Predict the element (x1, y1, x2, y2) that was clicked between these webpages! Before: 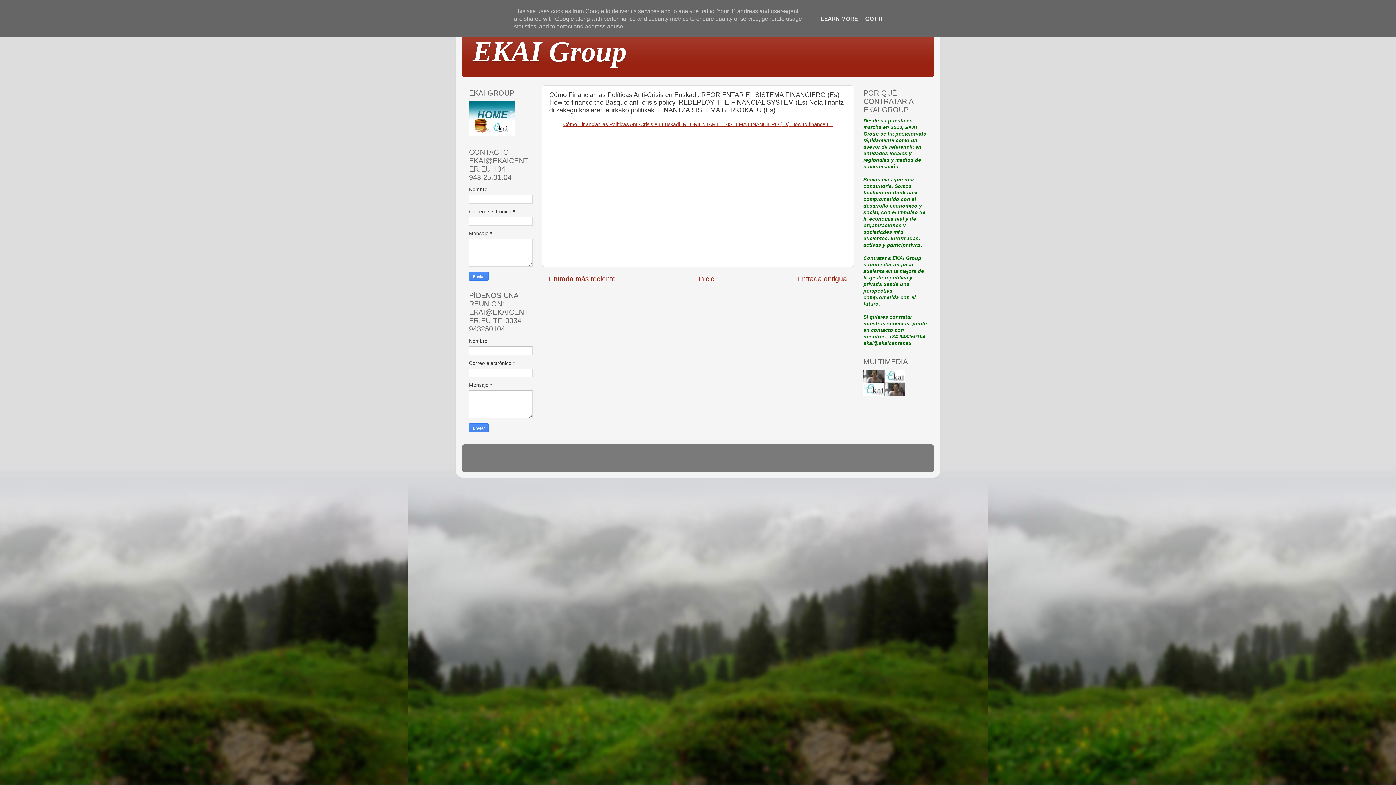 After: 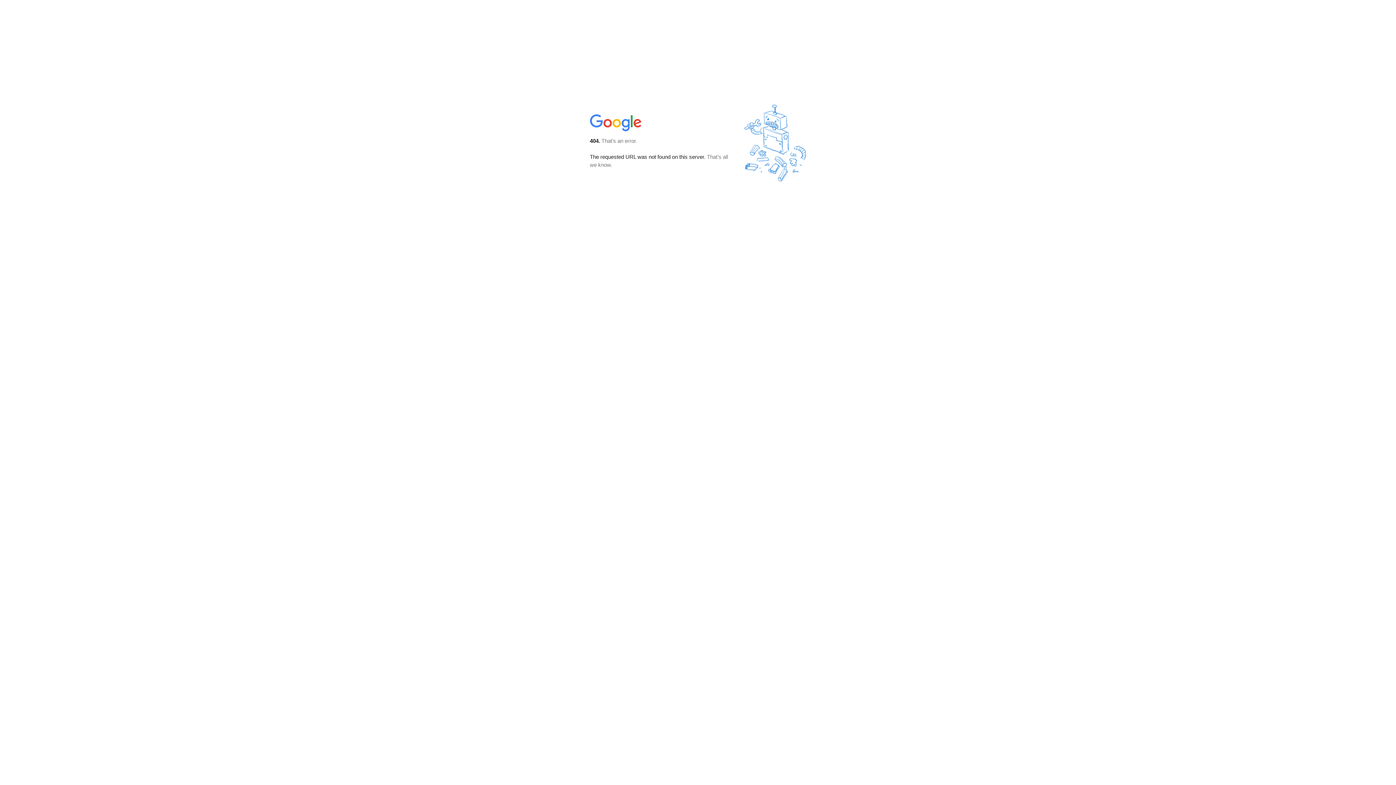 Action: bbox: (863, 391, 905, 397)